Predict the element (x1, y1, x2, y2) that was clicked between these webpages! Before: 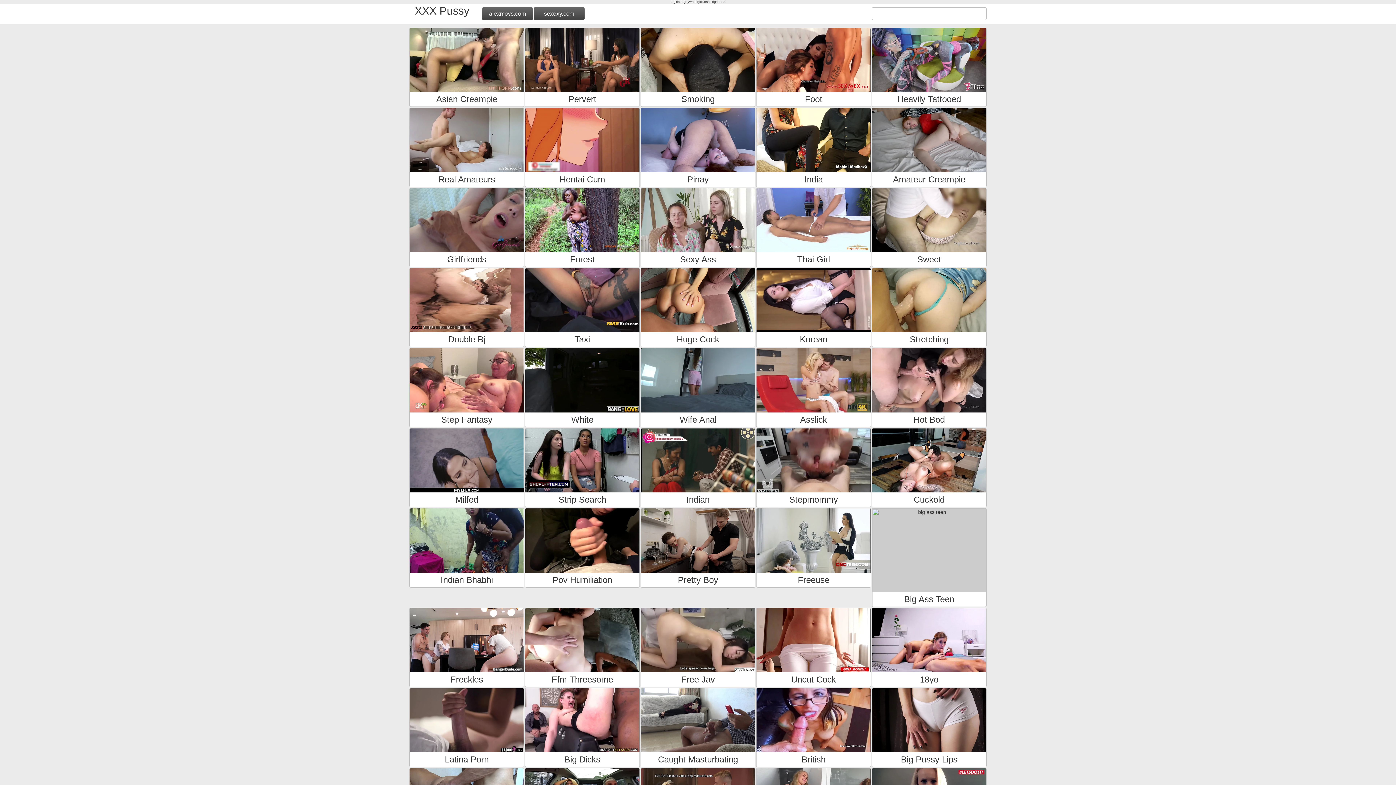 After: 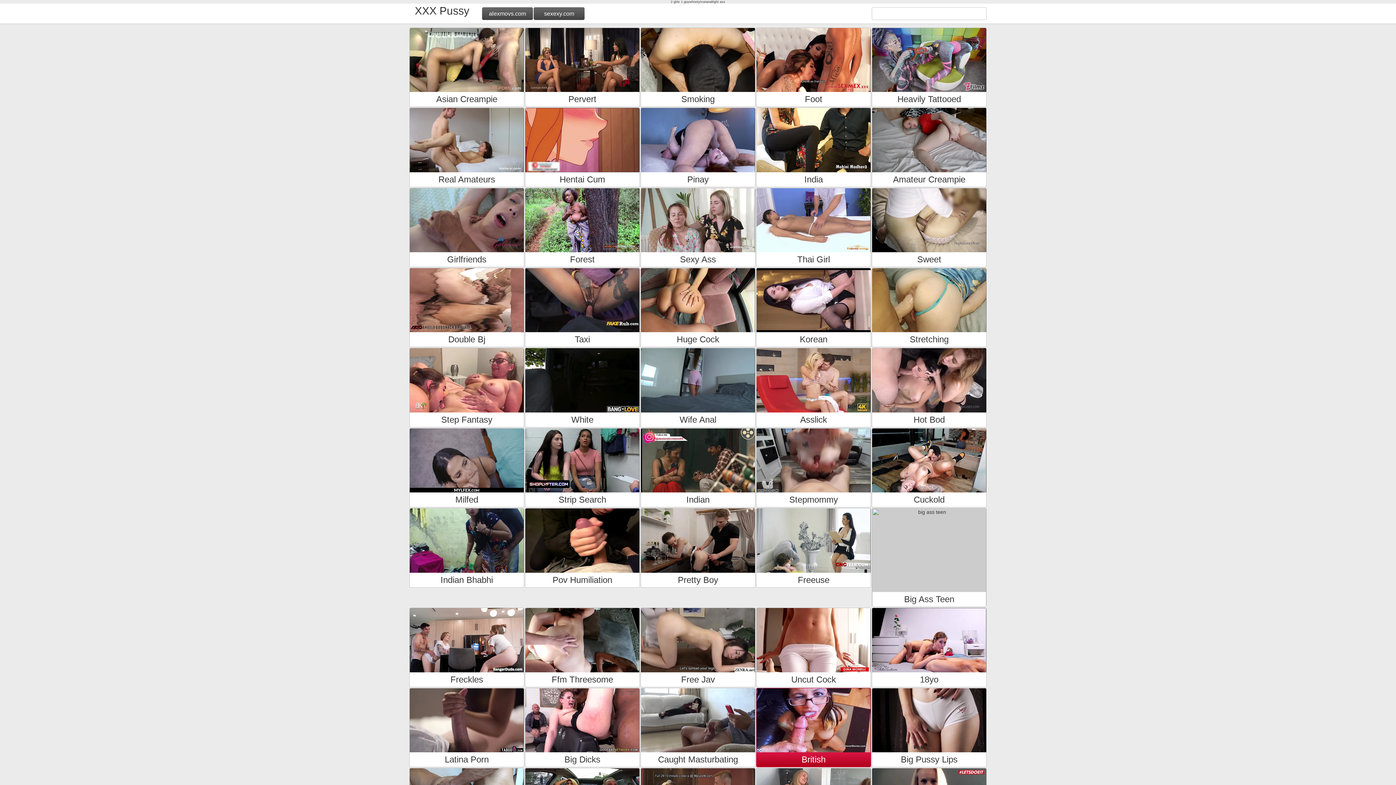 Action: bbox: (756, 688, 870, 767) label: British